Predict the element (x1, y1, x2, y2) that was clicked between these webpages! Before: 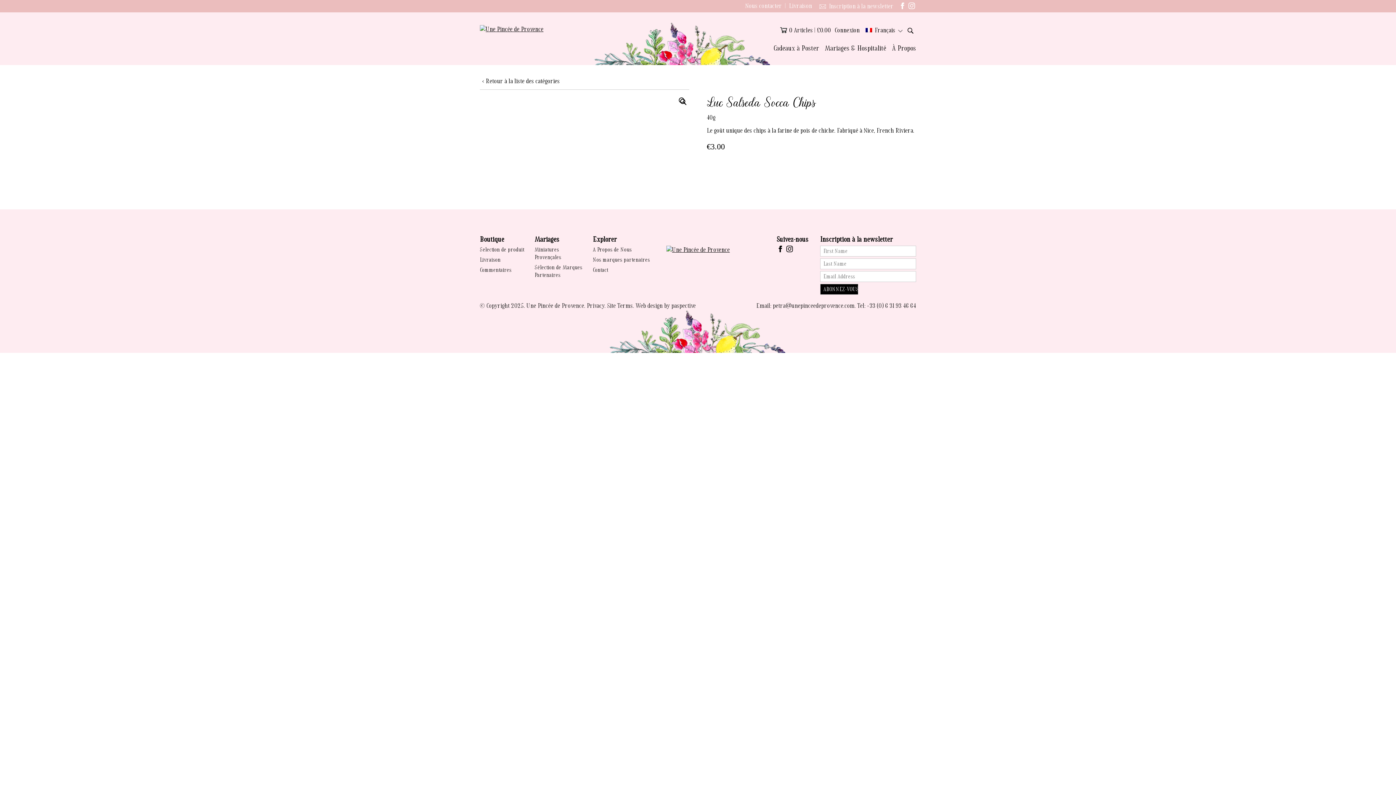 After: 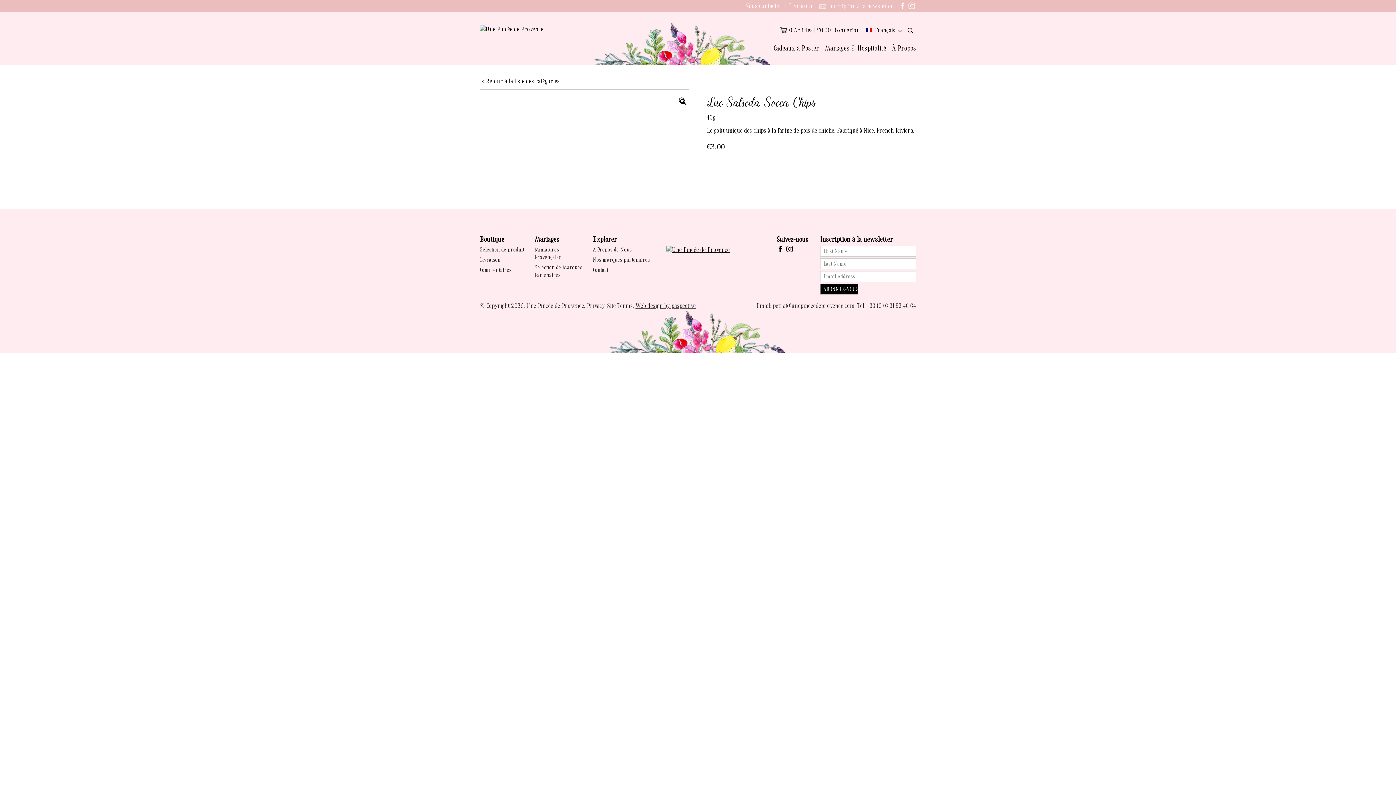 Action: bbox: (635, 302, 696, 309) label: Web design by paspective